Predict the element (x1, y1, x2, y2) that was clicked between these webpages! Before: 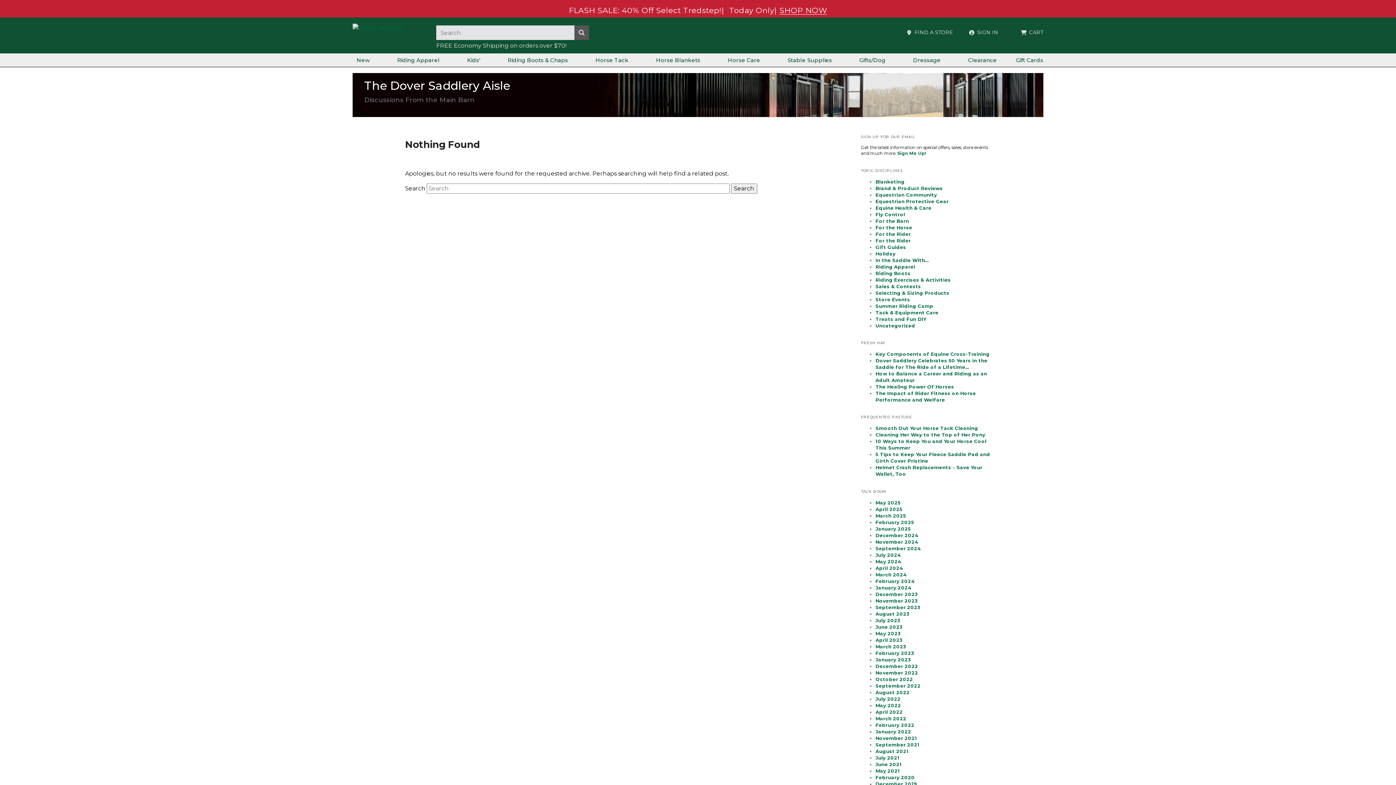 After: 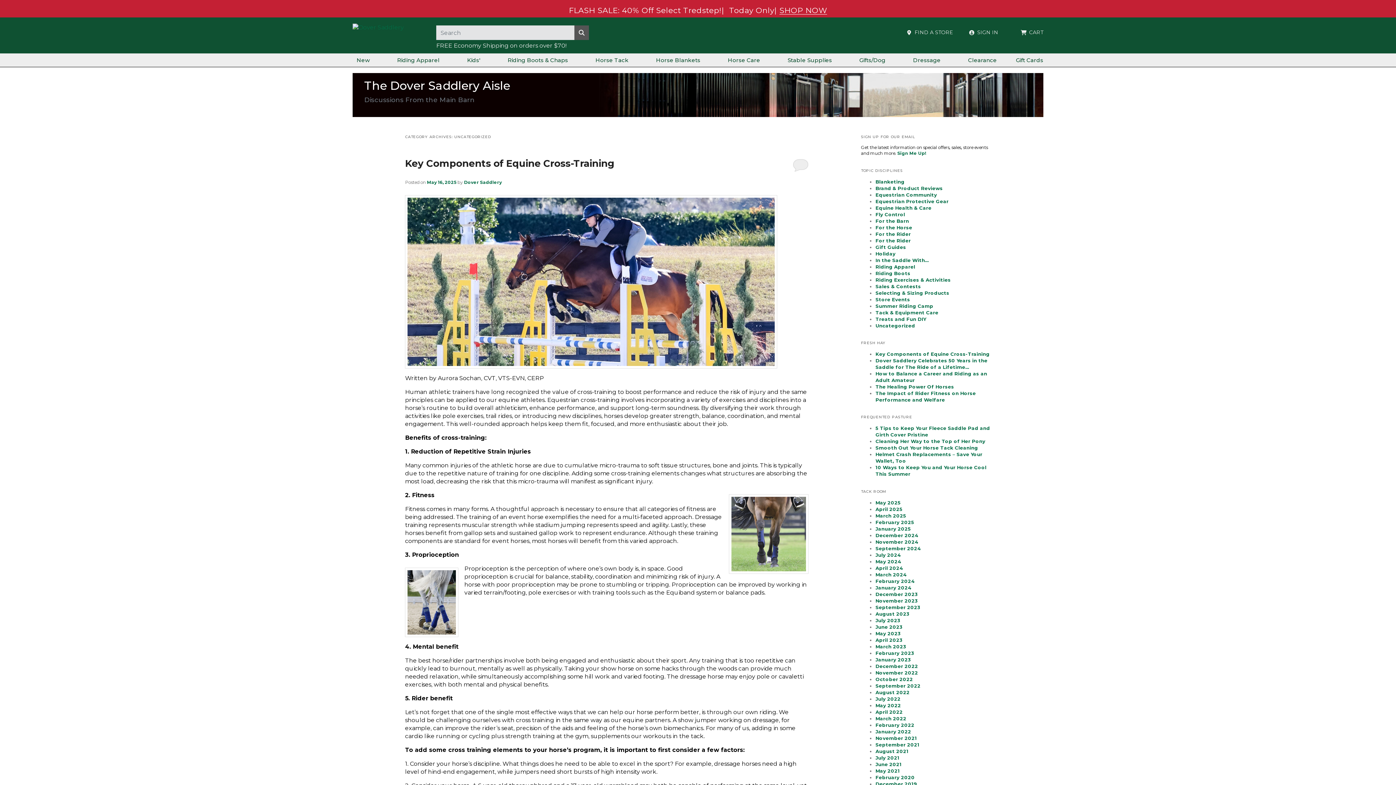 Action: bbox: (875, 322, 915, 328) label: Uncategorized